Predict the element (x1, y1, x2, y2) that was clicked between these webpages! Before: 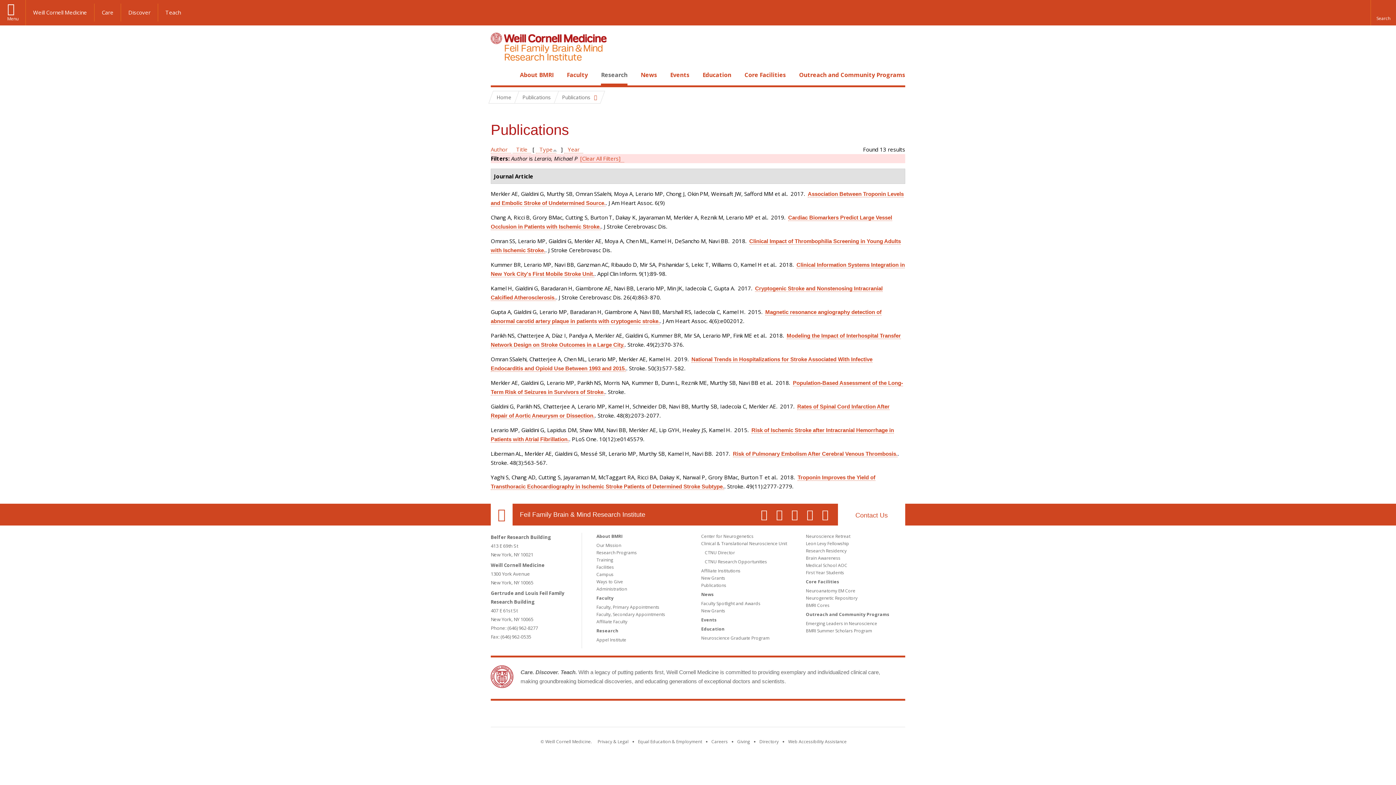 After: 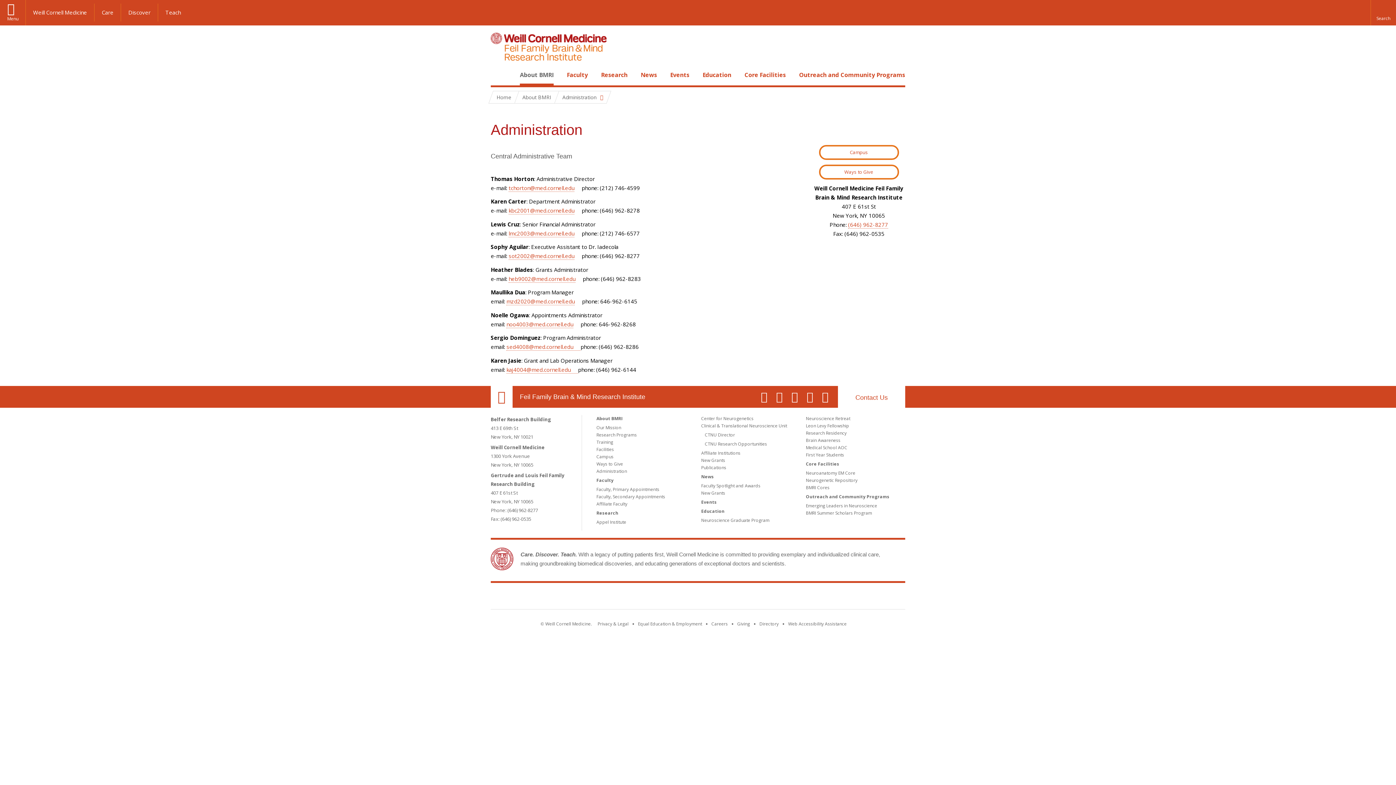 Action: bbox: (838, 504, 905, 525) label: Contact Us